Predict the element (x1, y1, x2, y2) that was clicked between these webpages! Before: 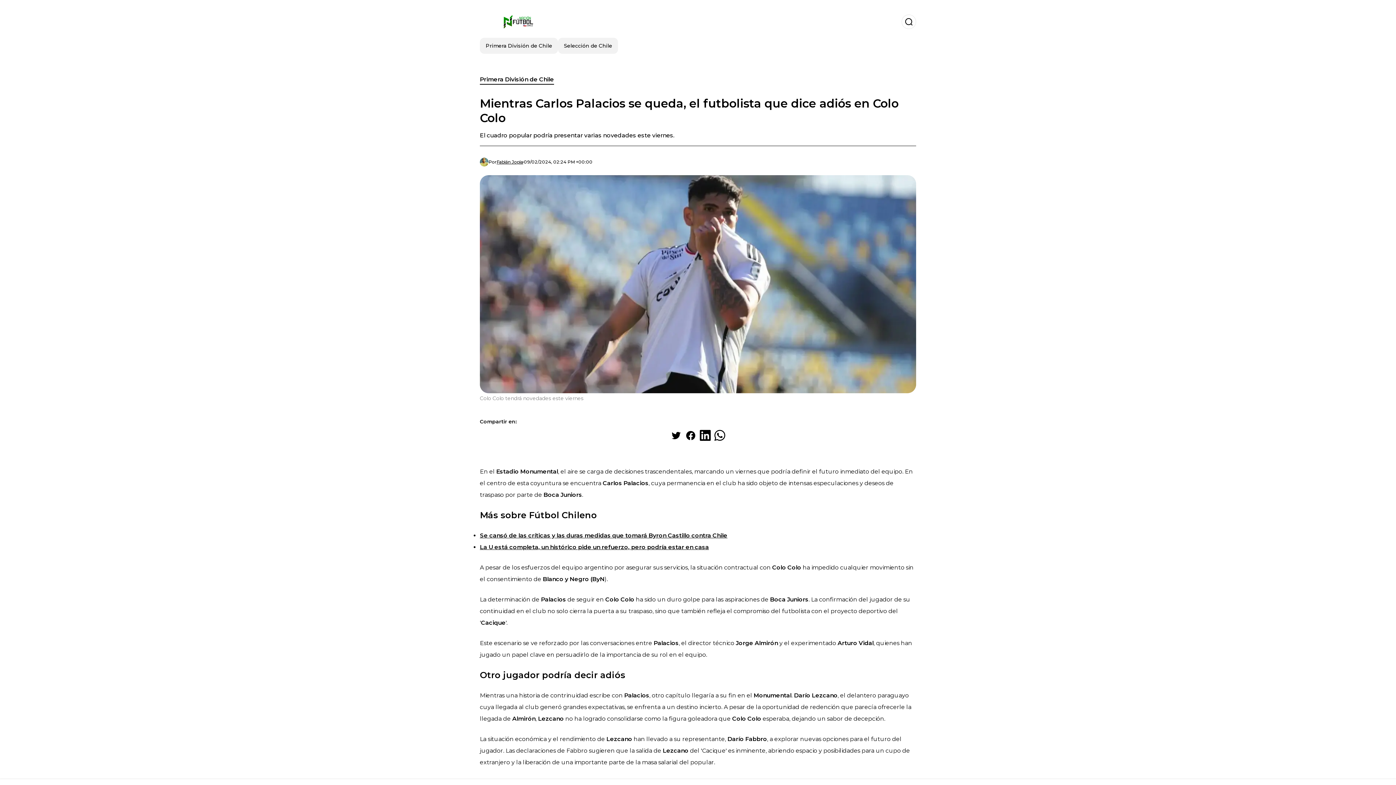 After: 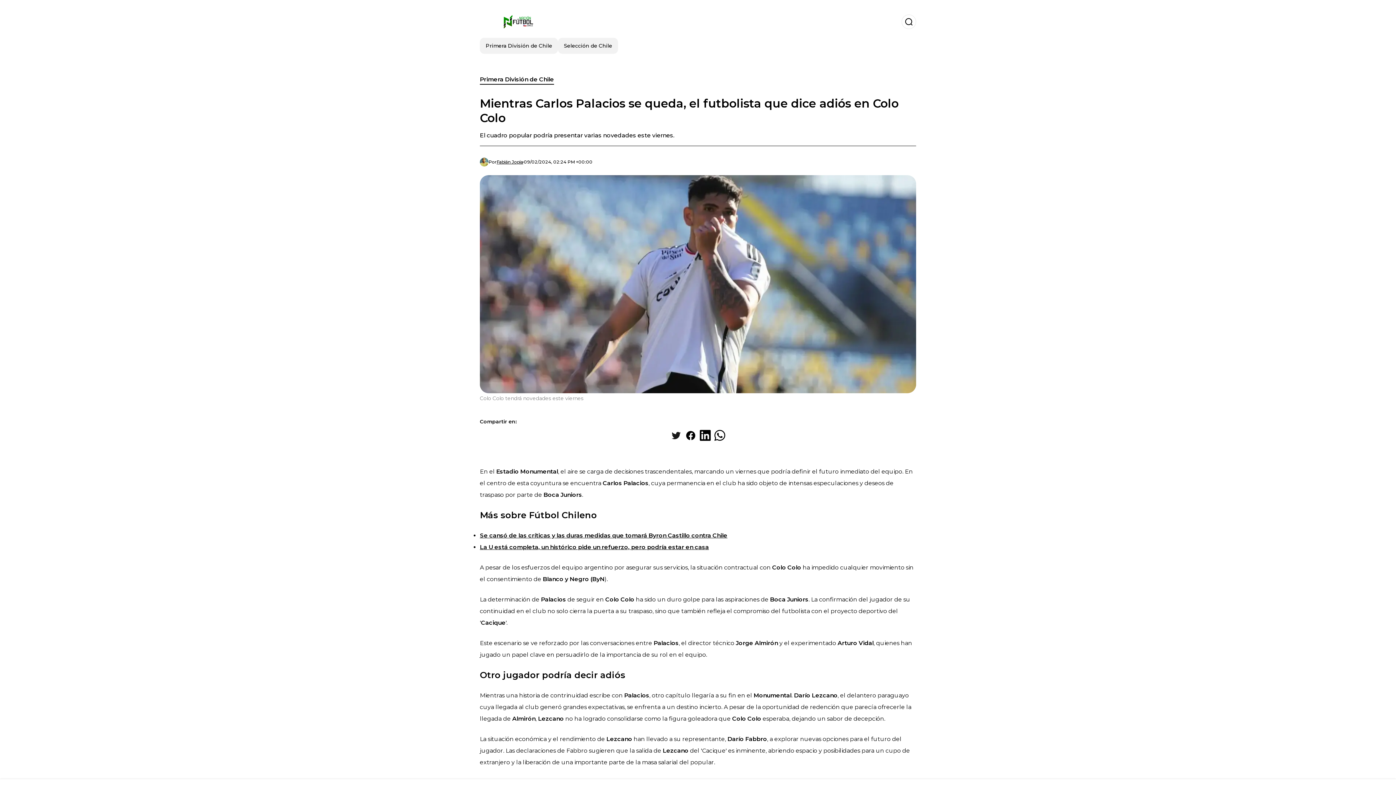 Action: bbox: (669, 428, 683, 442) label: Share on Twitter